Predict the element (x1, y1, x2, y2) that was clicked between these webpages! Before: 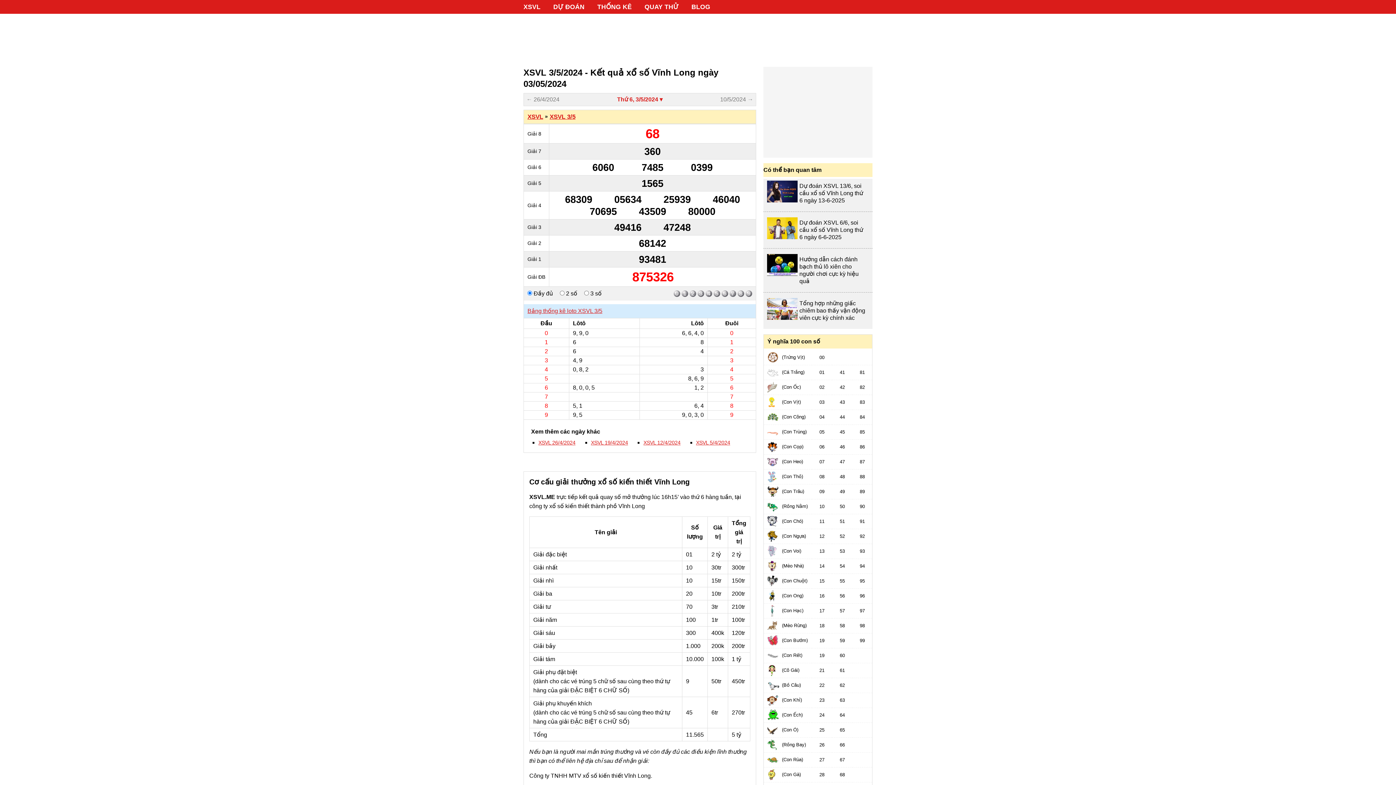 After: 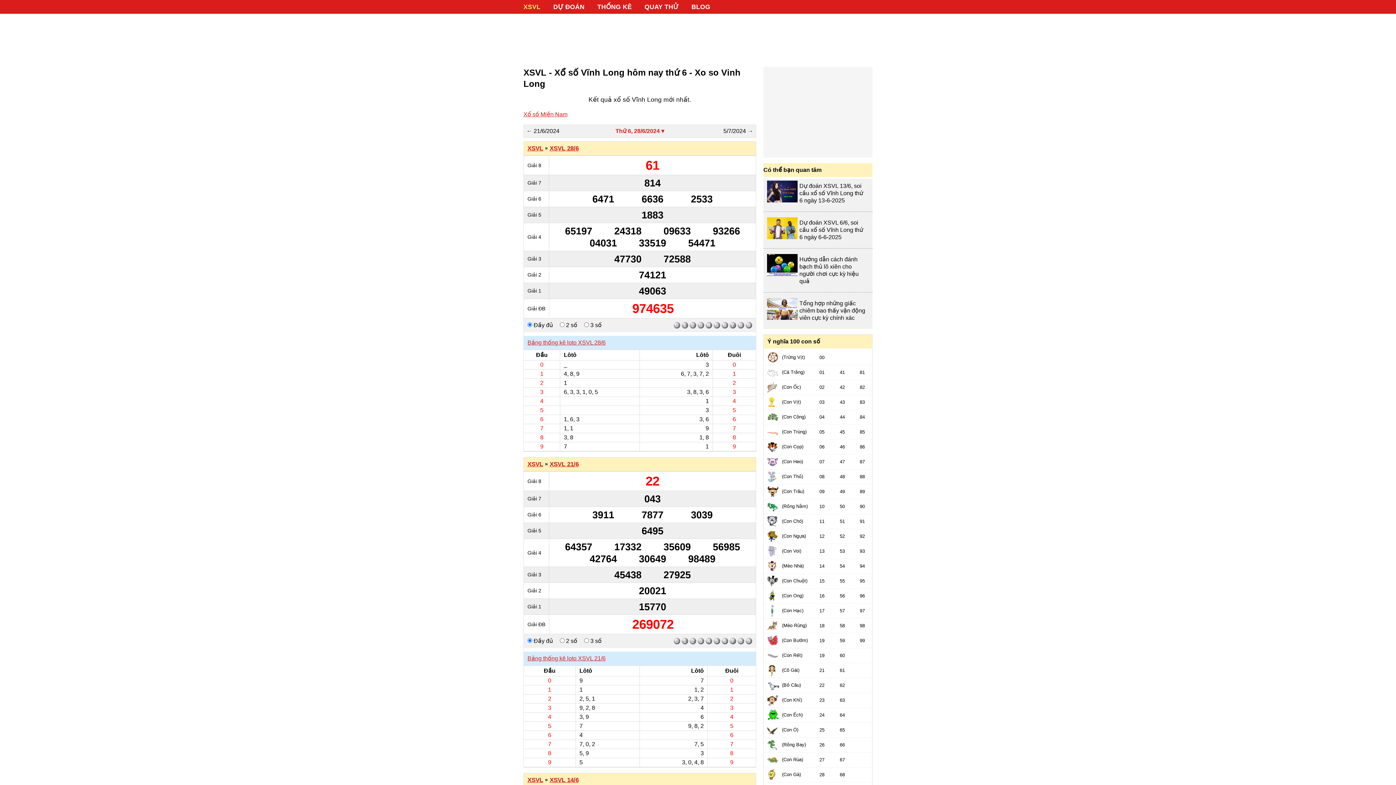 Action: bbox: (527, 110, 543, 123) label: XSVL